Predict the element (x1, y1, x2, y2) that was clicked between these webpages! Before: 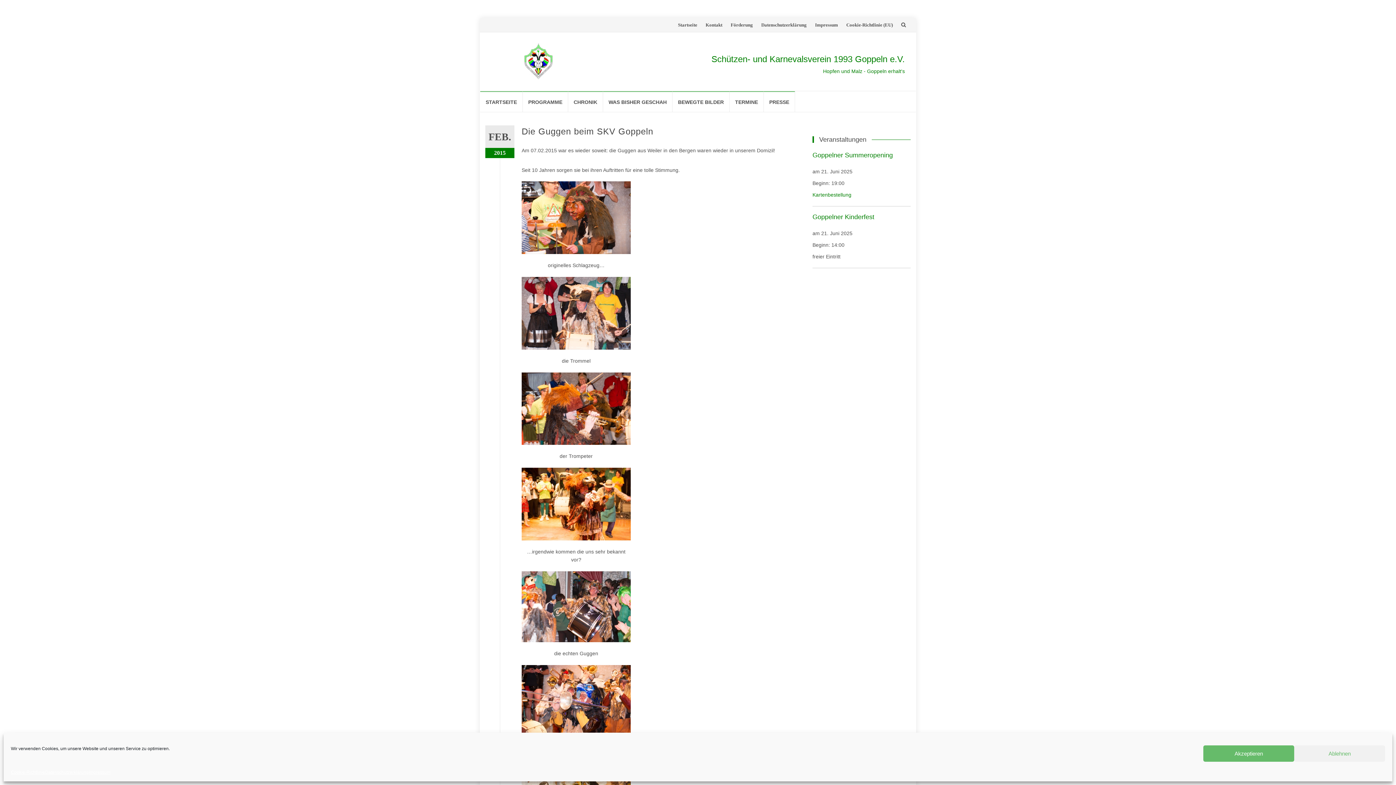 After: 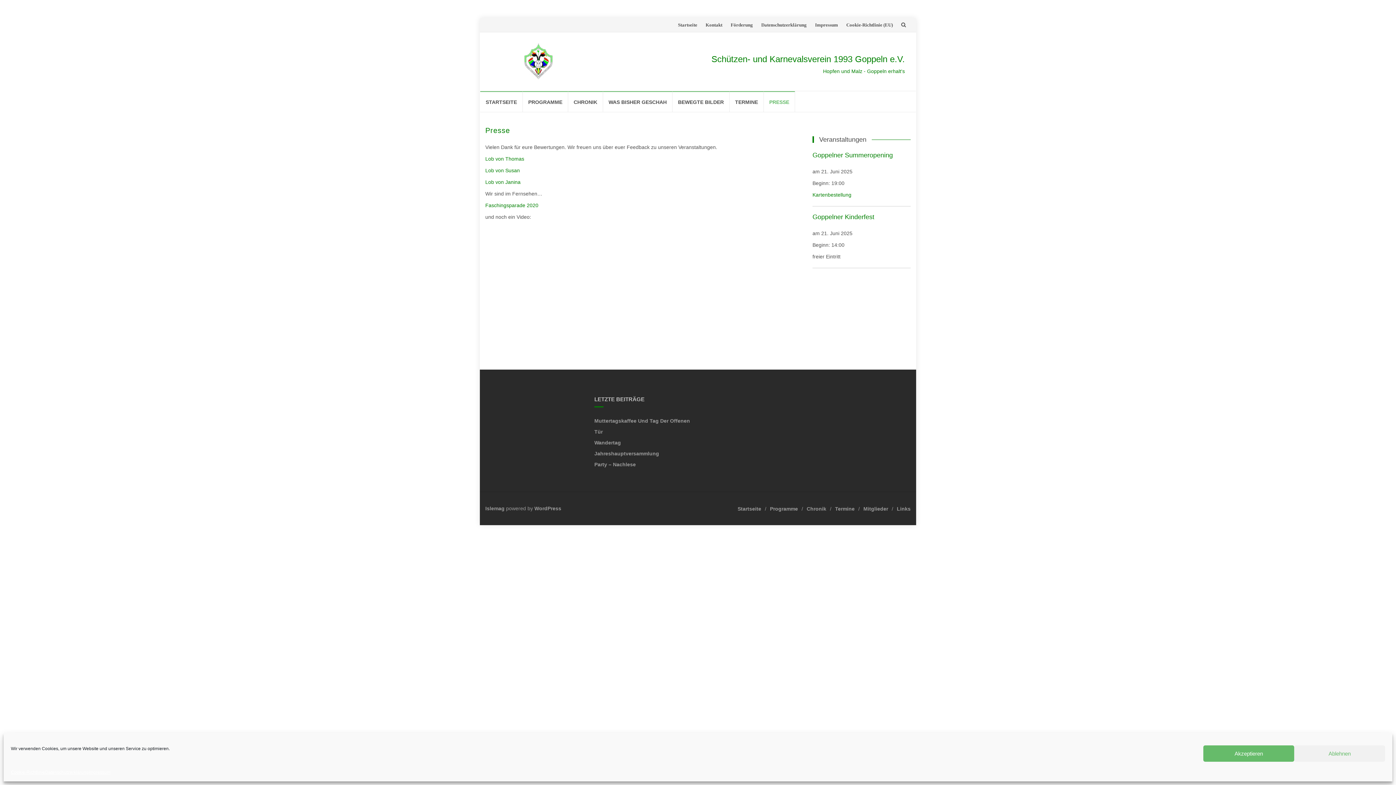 Action: label: PRESSE bbox: (764, 91, 795, 112)